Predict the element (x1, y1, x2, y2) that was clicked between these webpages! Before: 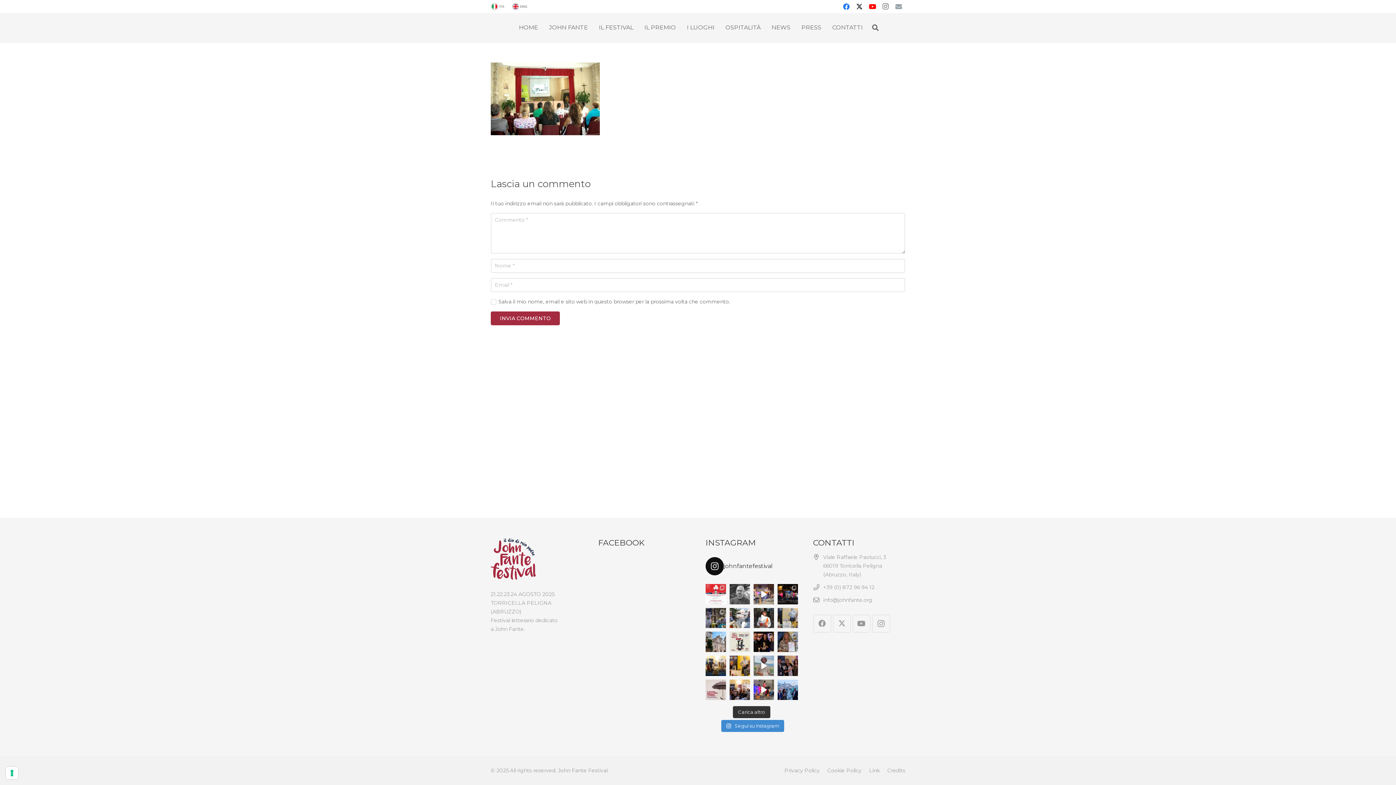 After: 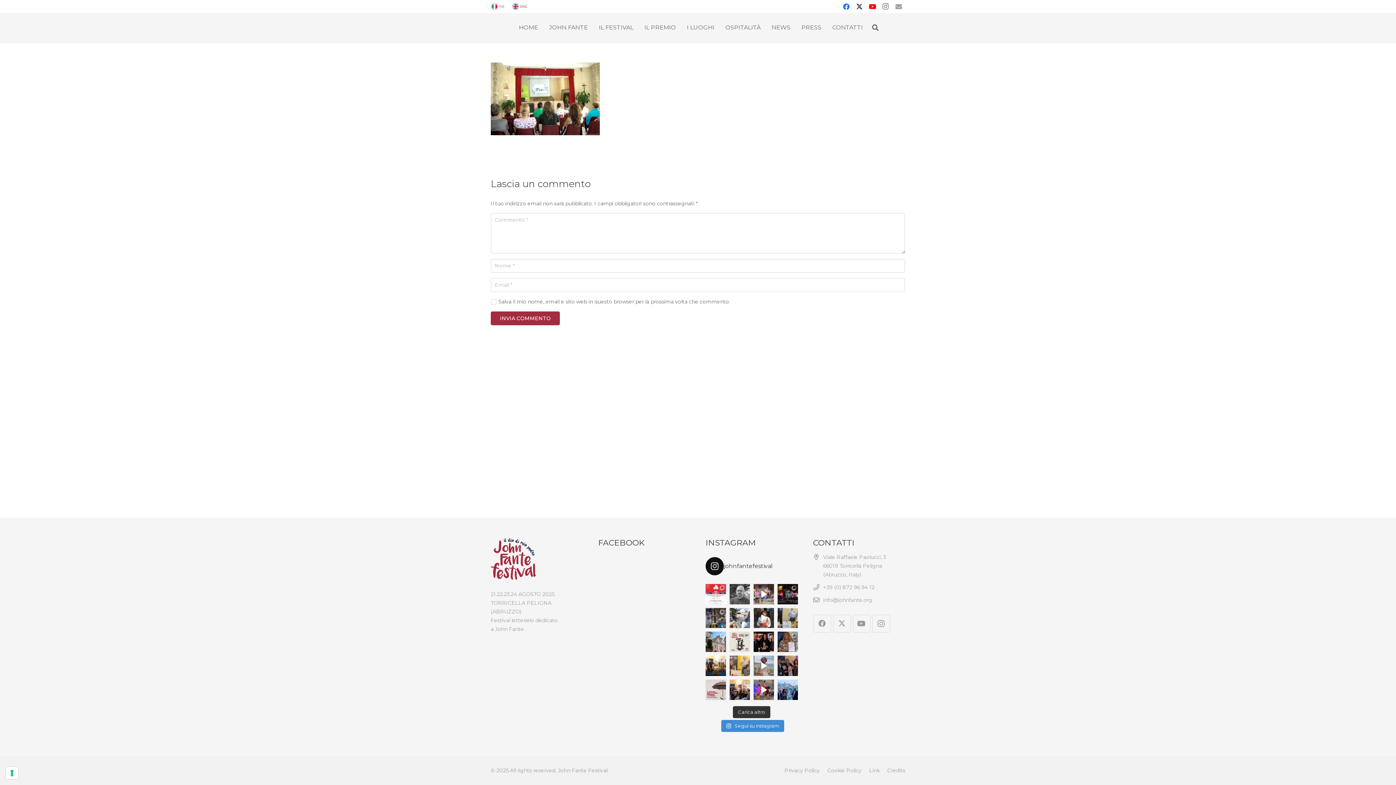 Action: bbox: (729, 656, 750, 676) label: Lucio Luca, scrittore giornalista, presenta il suo